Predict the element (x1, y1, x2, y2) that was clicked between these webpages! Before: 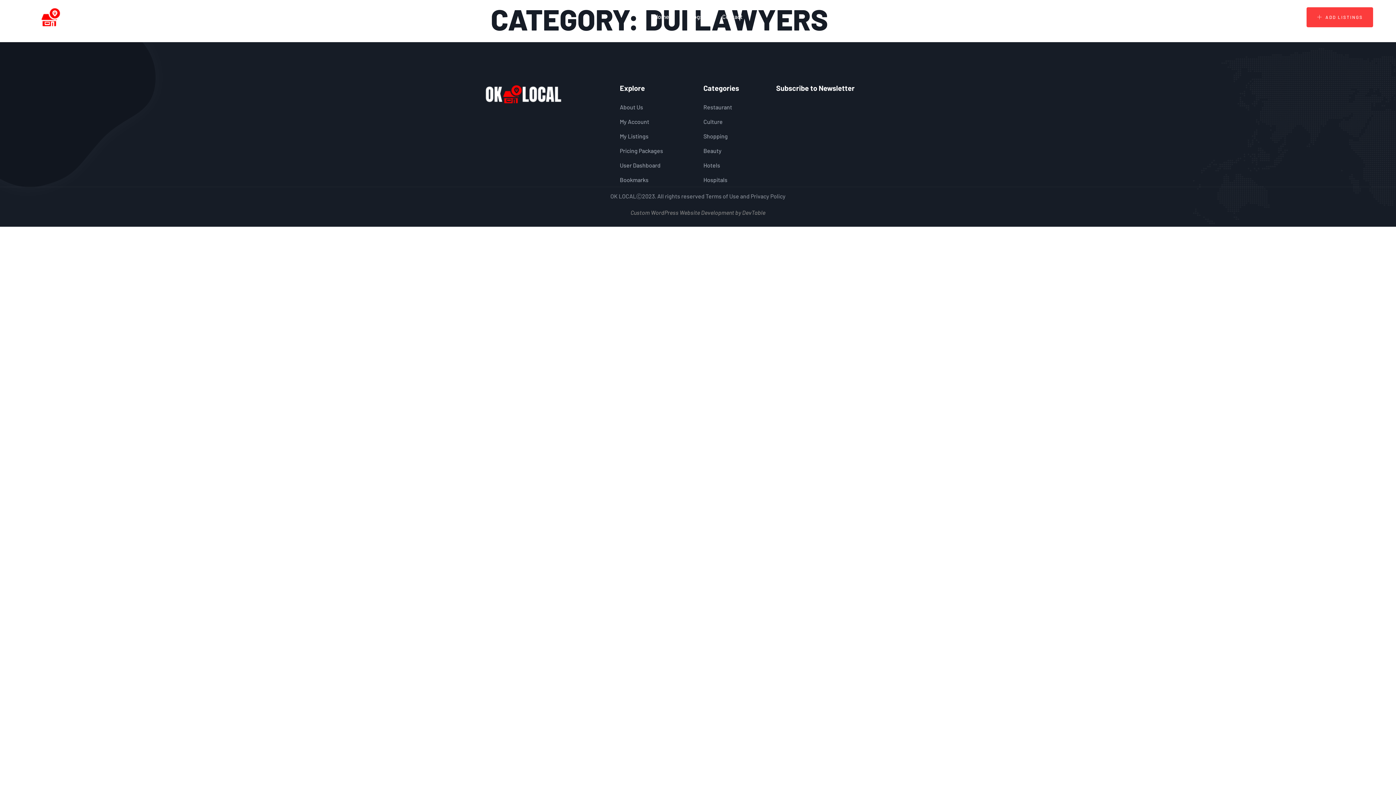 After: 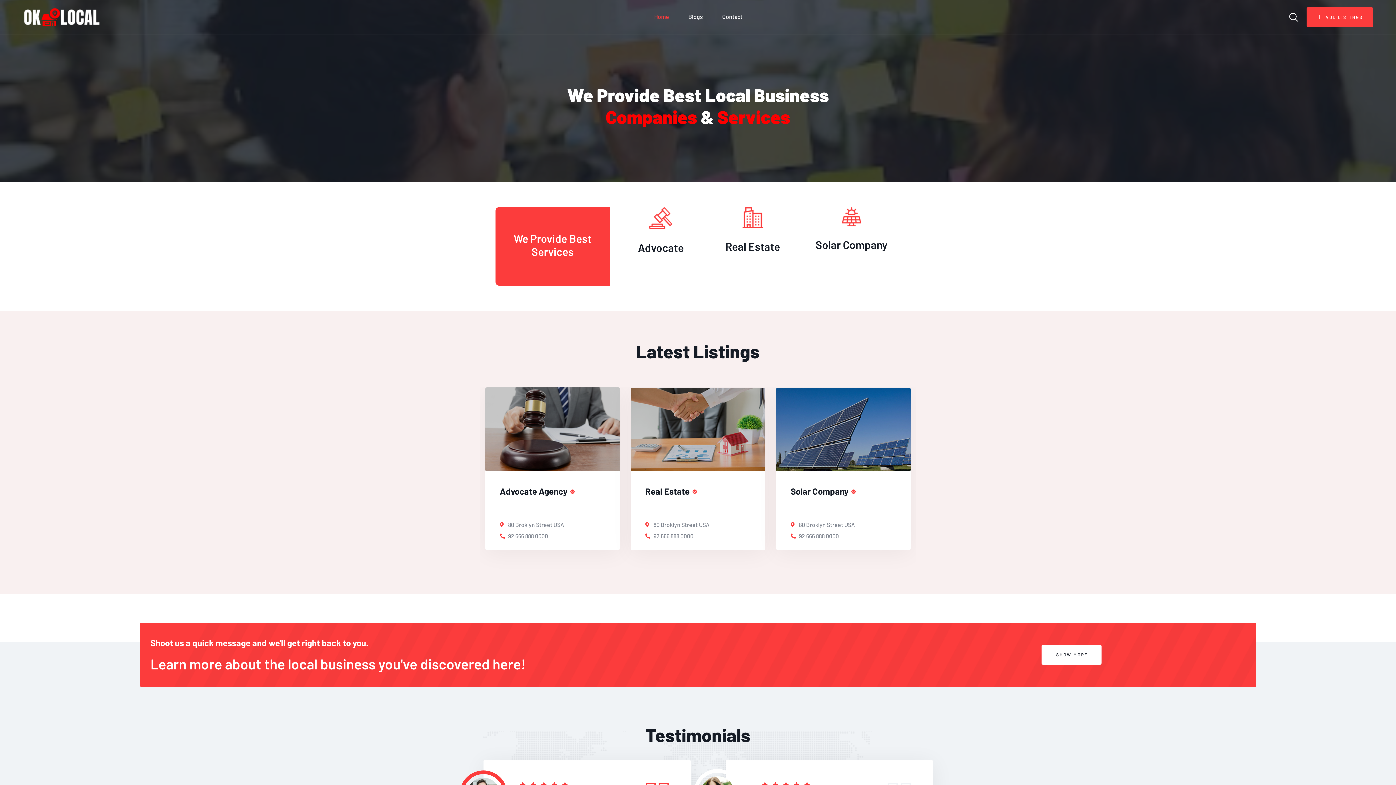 Action: bbox: (23, 7, 100, 27)